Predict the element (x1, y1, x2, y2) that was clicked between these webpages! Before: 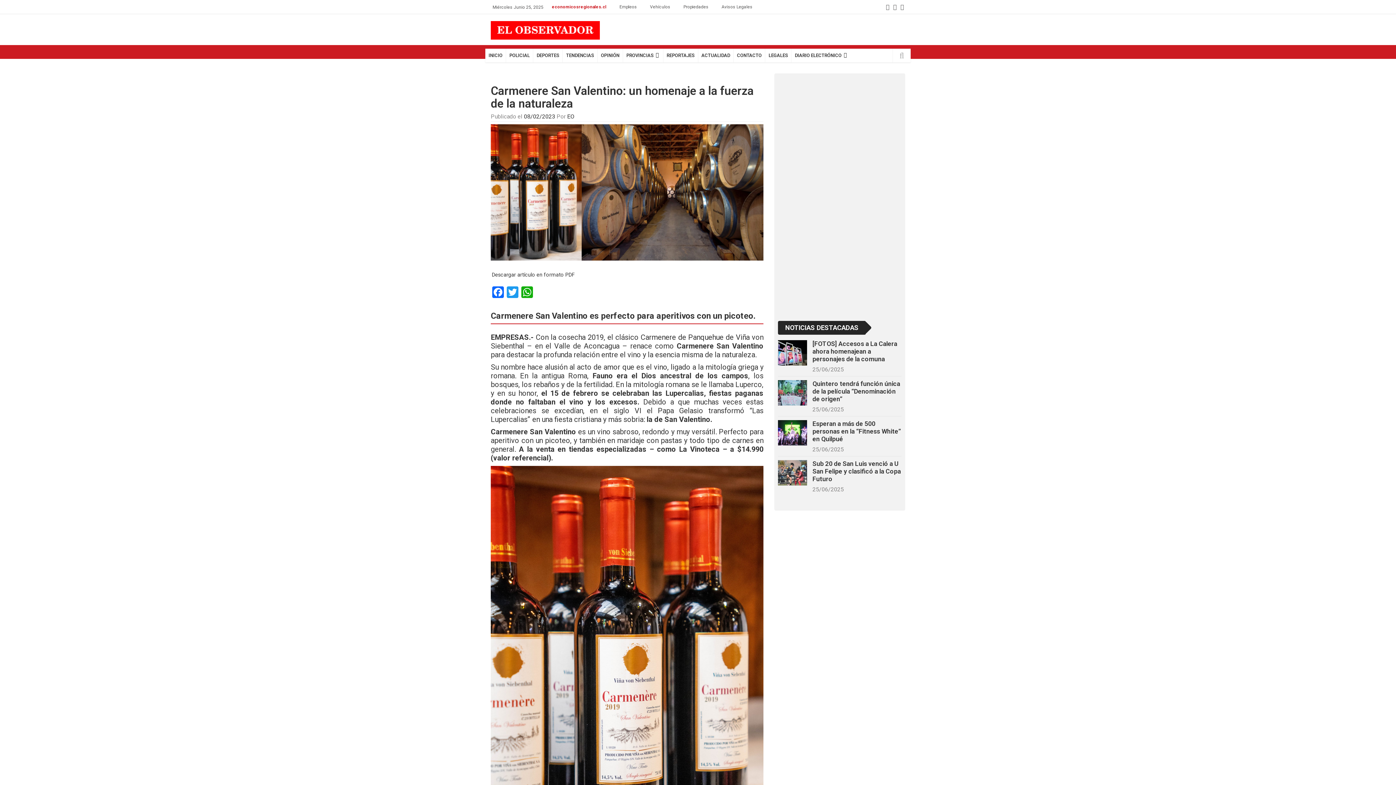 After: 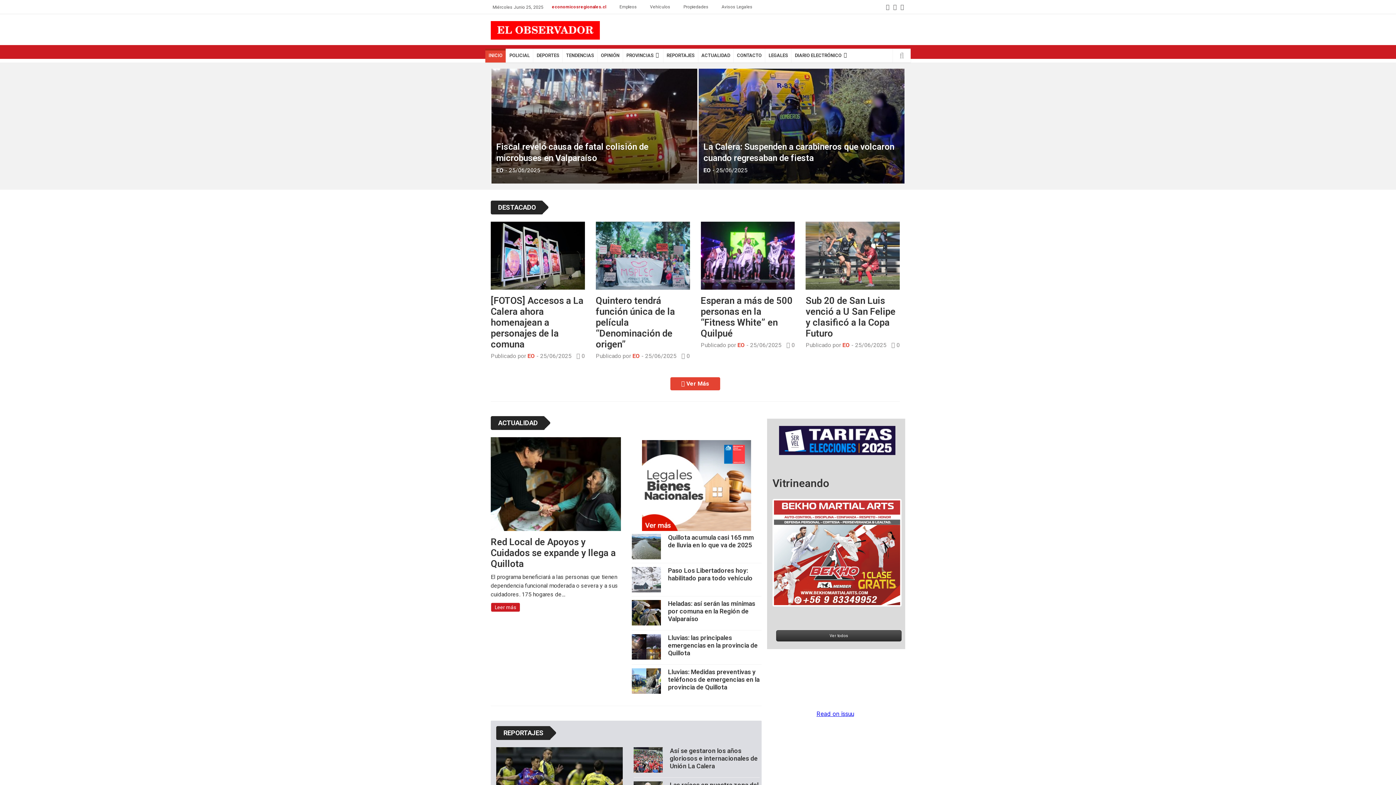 Action: bbox: (490, 26, 600, 33)